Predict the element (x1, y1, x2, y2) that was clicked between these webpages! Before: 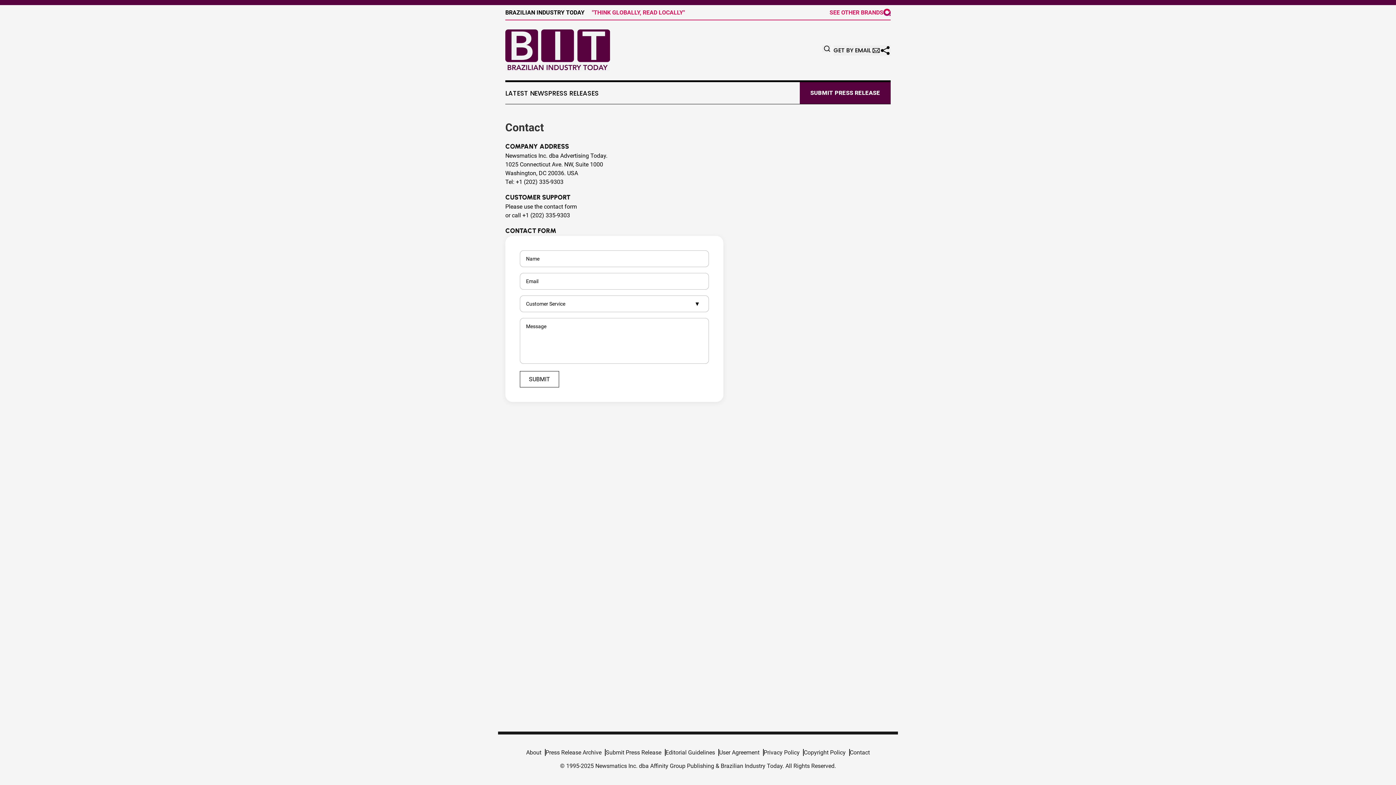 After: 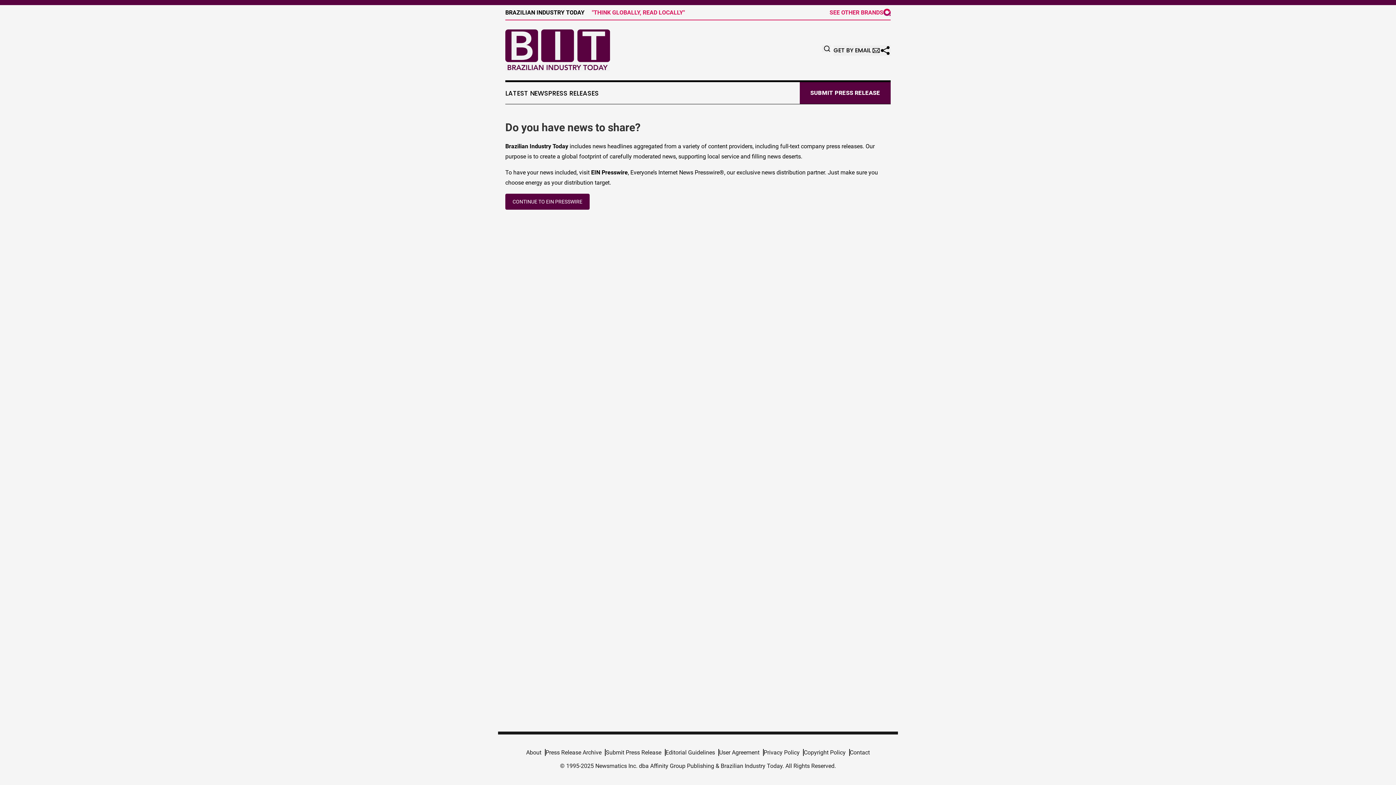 Action: label: Submit Press Release bbox: (605, 749, 665, 756)